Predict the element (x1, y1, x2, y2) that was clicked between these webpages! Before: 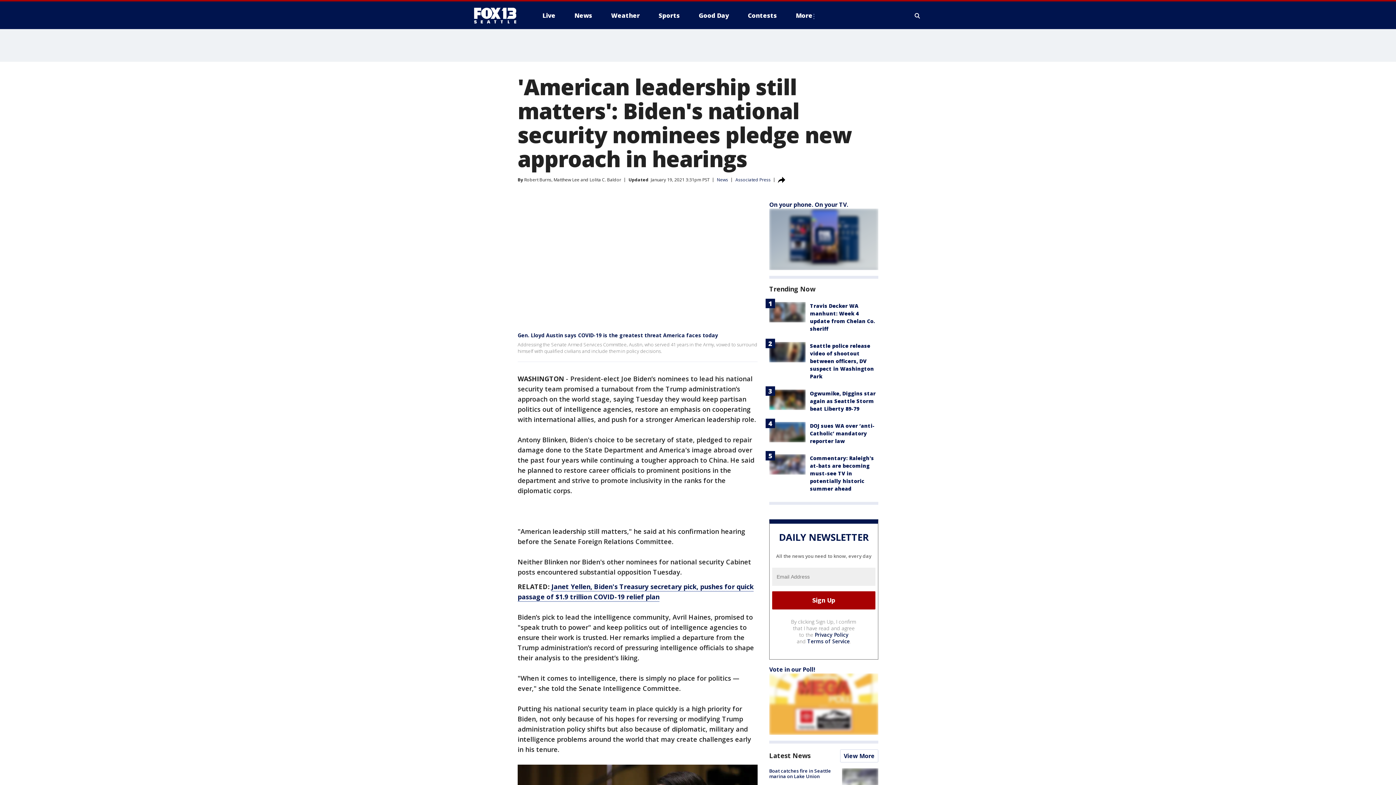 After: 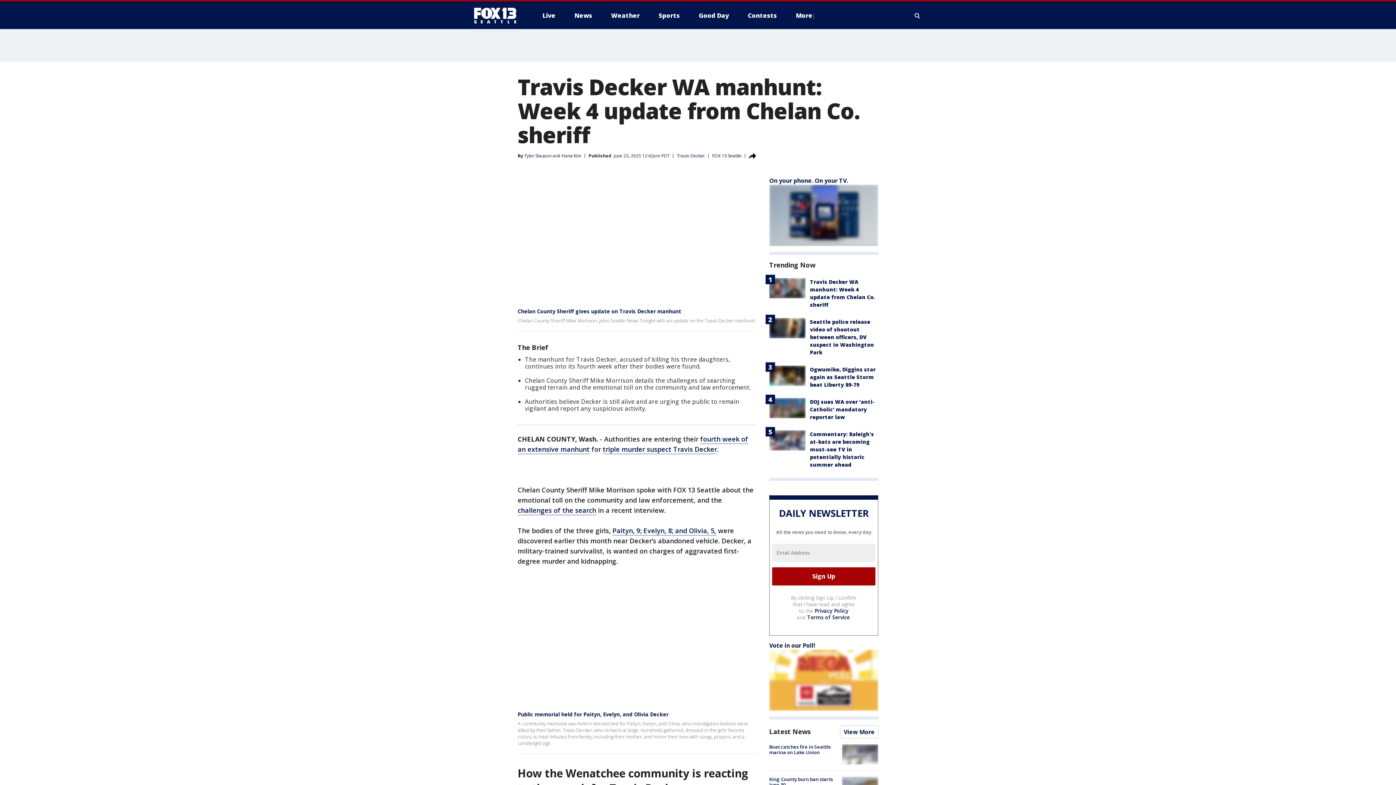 Action: bbox: (769, 302, 805, 322)